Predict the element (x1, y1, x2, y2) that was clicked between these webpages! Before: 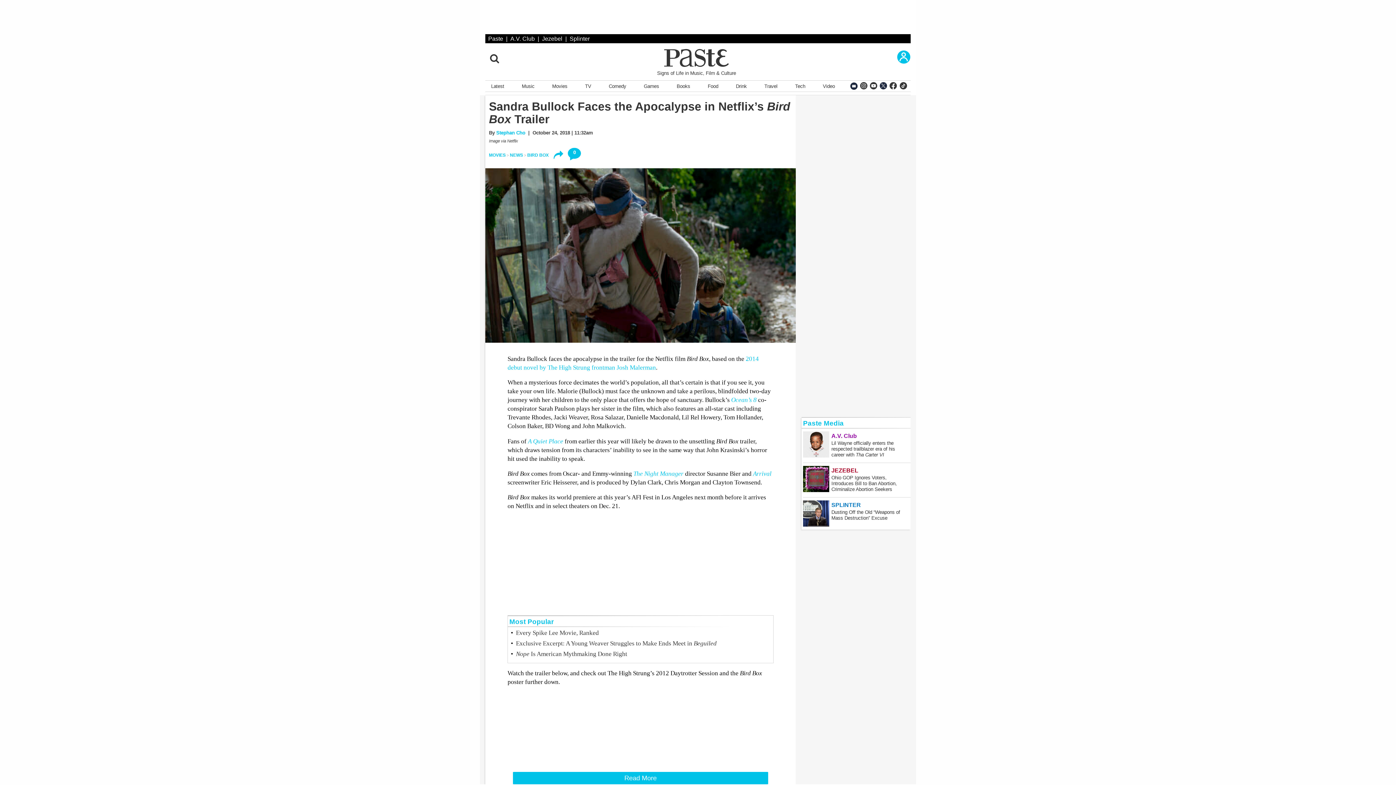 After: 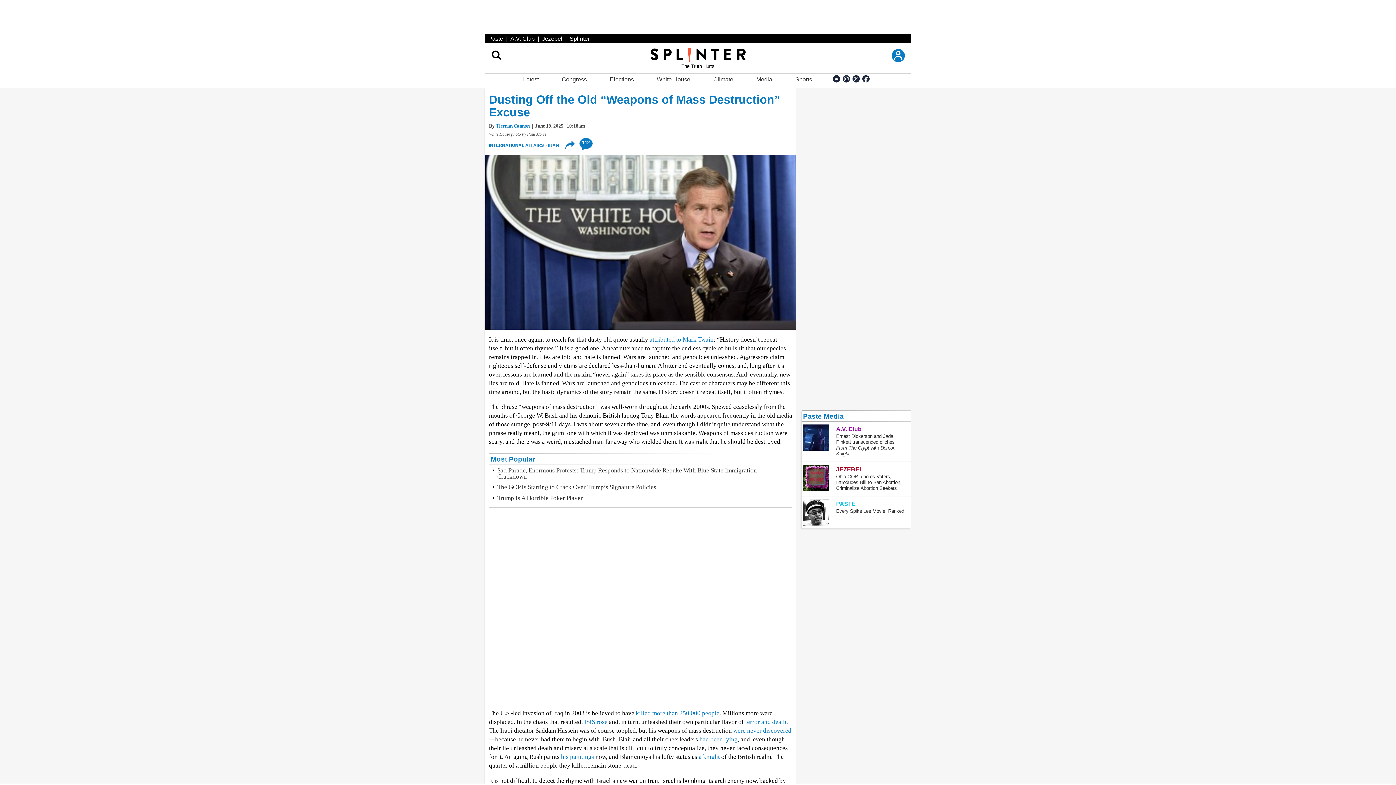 Action: bbox: (830, 500, 910, 526) label: SPLINTER
Dusting Off the Old “Weapons of Mass Destruction” Excuse